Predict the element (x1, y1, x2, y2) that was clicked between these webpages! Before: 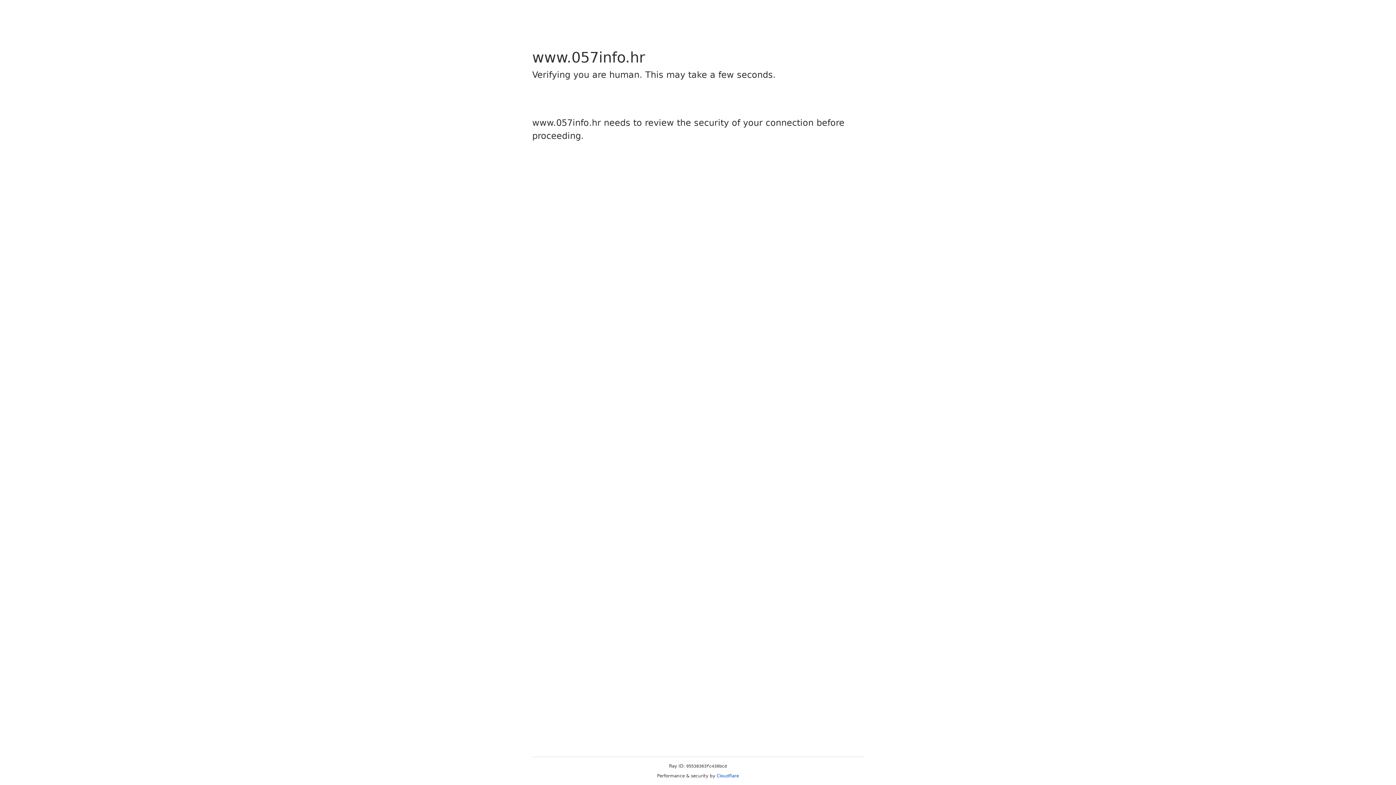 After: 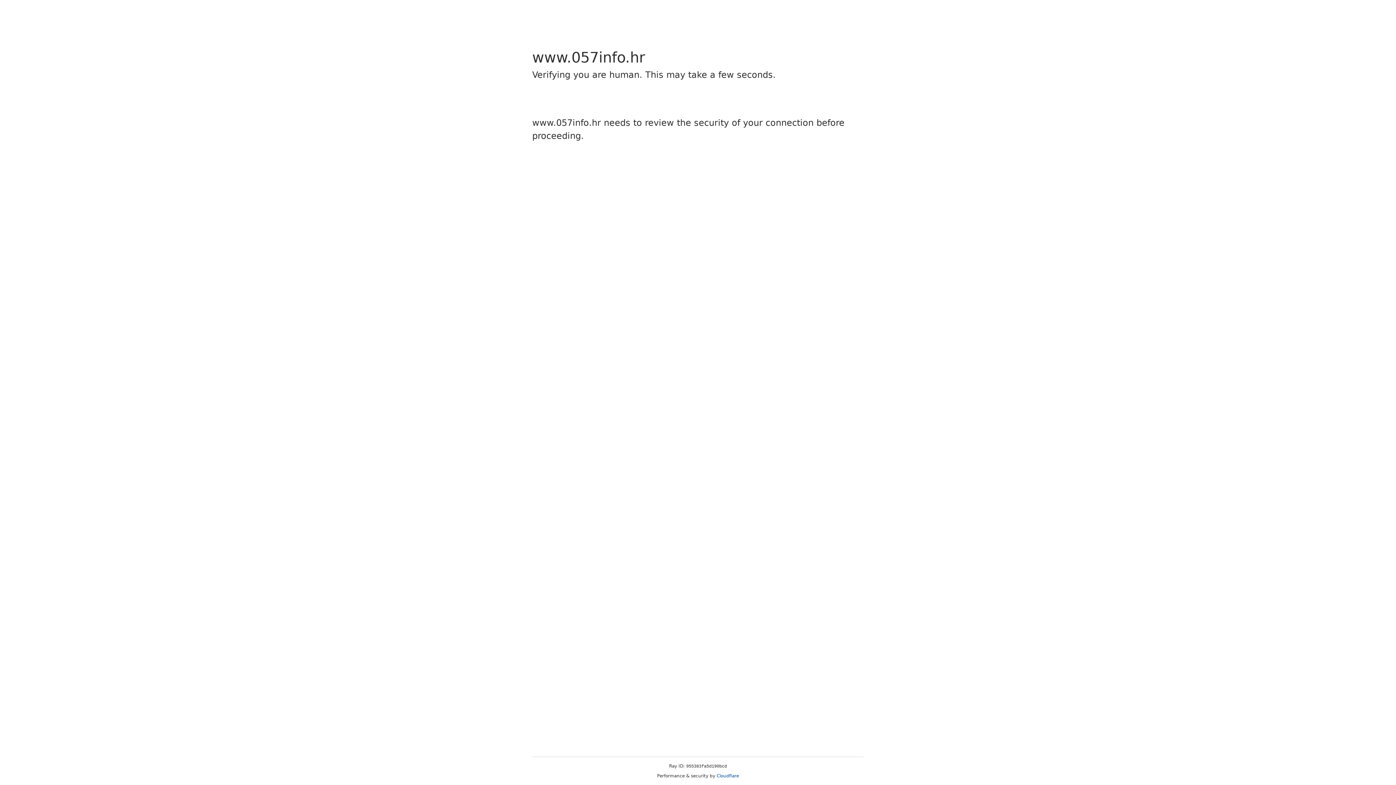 Action: bbox: (716, 773, 739, 778) label: Cloudflare